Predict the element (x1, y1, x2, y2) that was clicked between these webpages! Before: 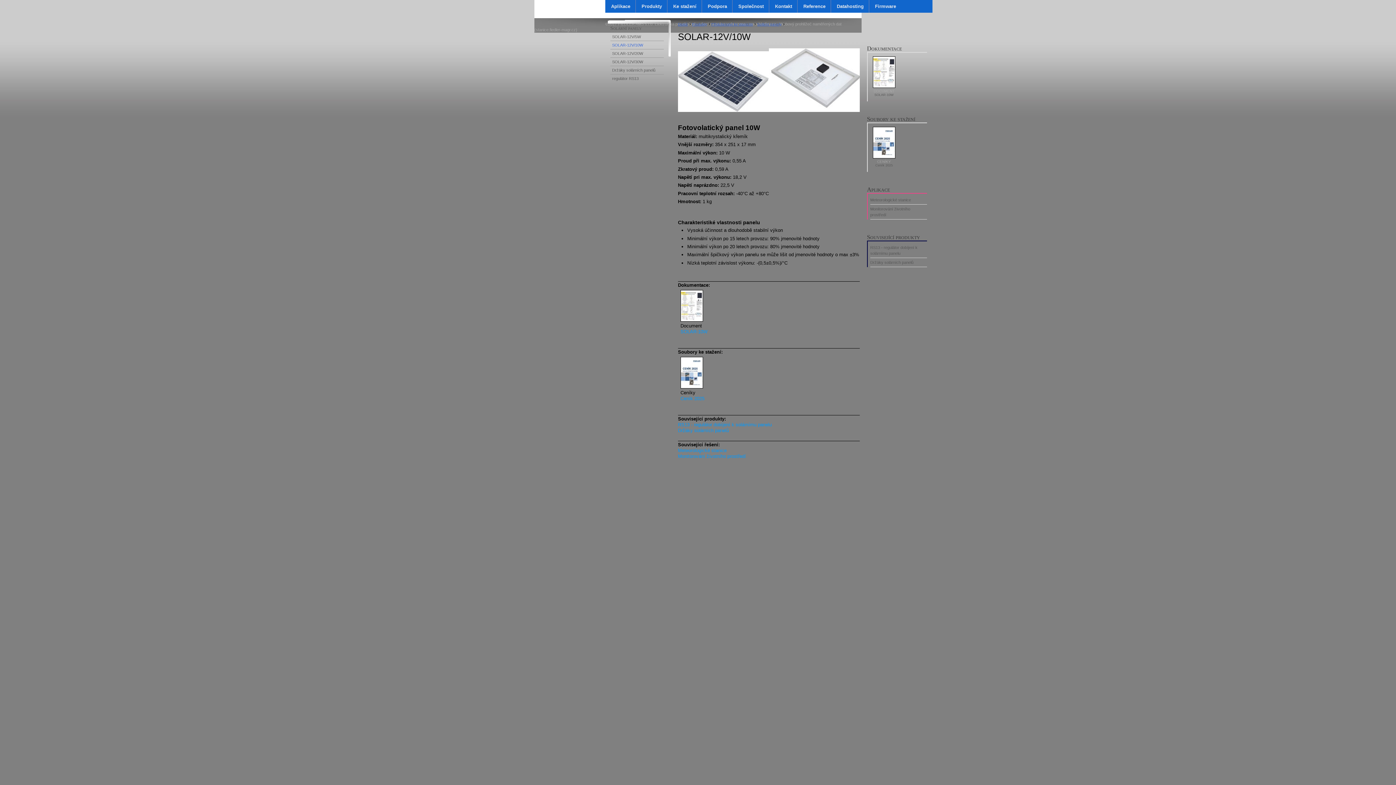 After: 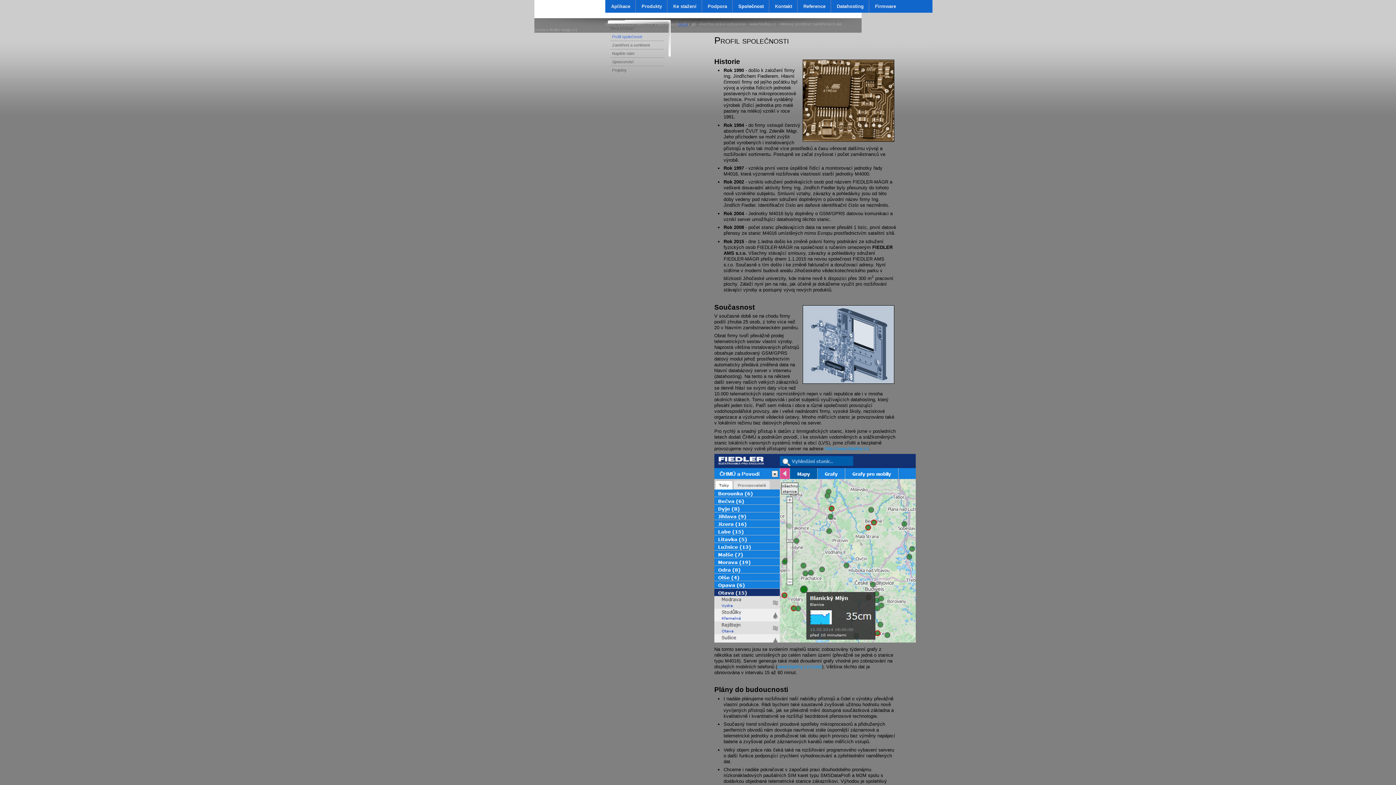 Action: bbox: (732, 0, 769, 12) label: Společnost